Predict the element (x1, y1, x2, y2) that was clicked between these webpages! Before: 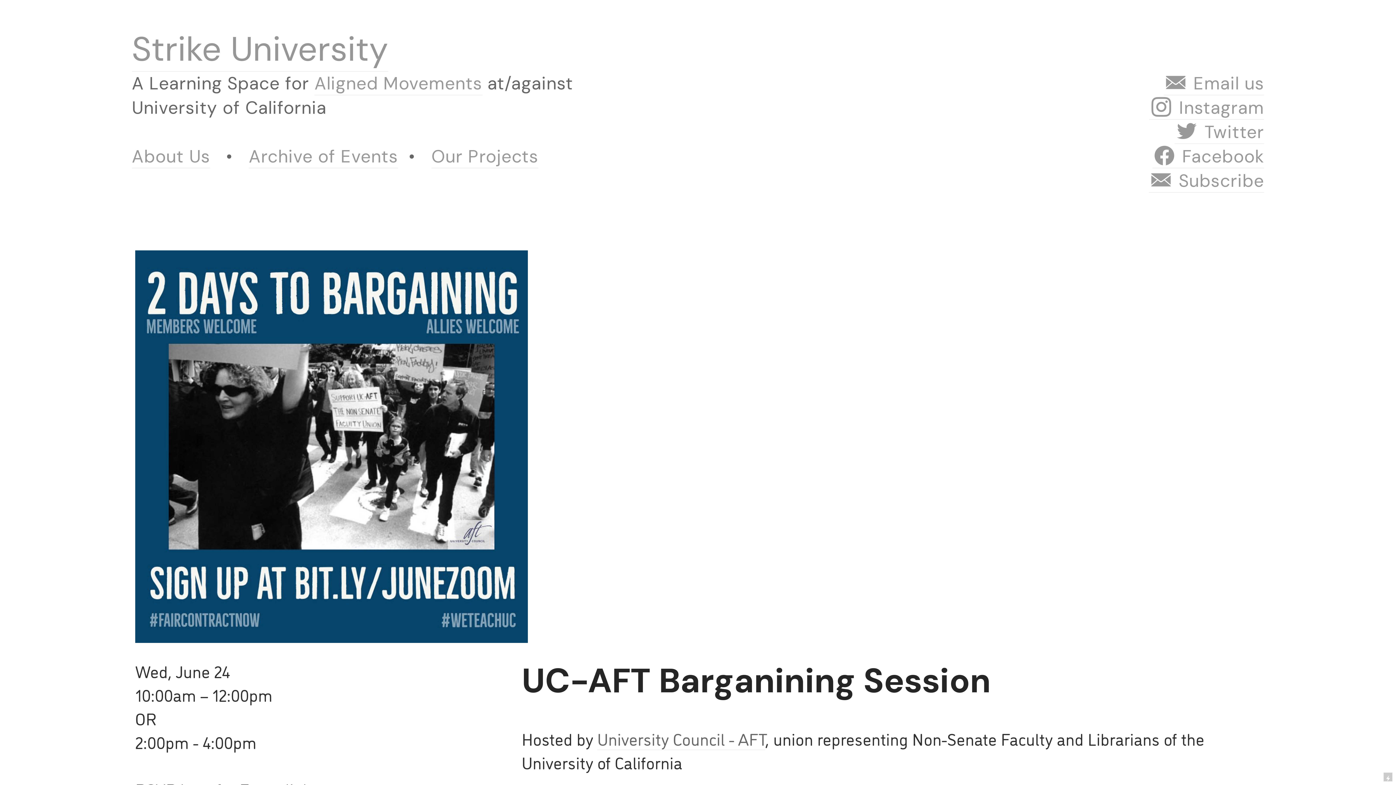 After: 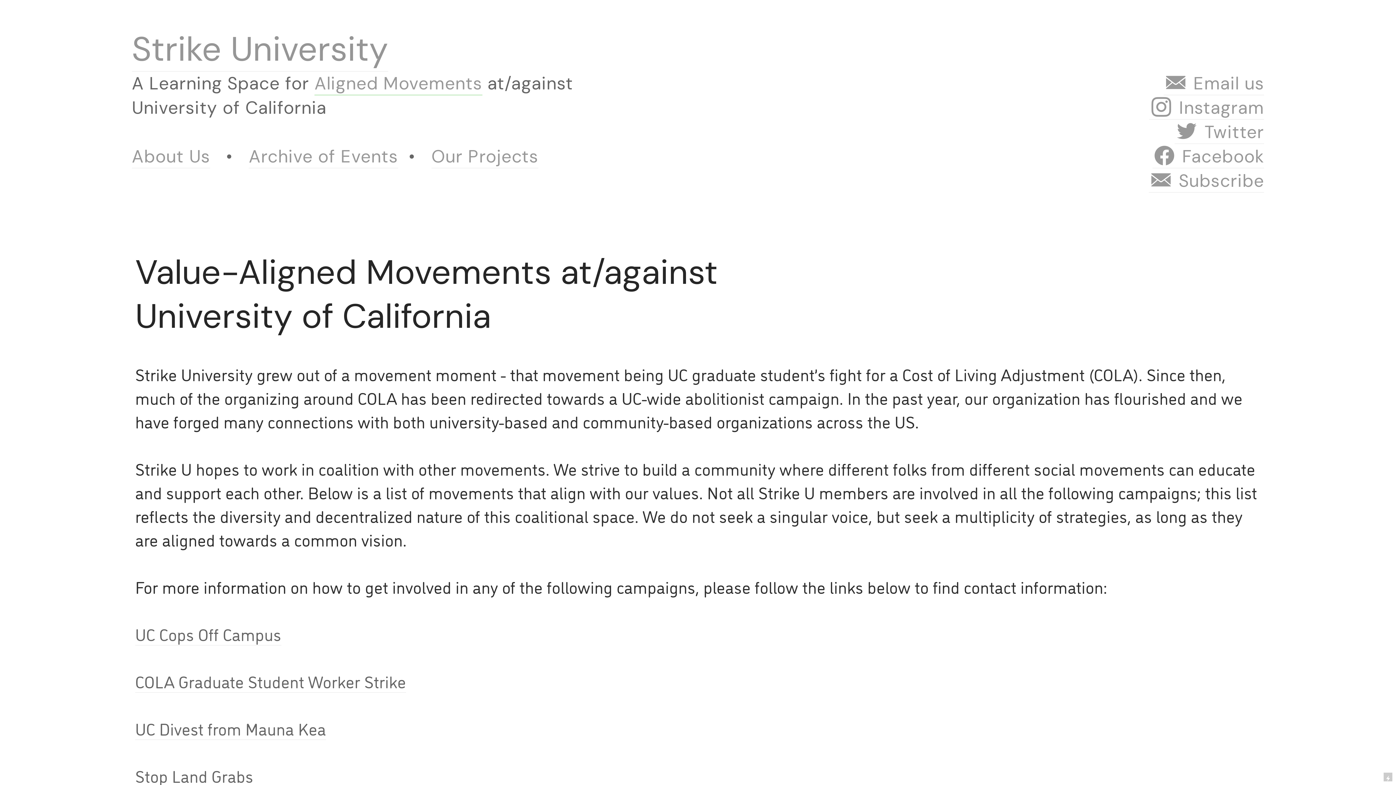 Action: bbox: (314, 71, 482, 95) label: Aligned Movements